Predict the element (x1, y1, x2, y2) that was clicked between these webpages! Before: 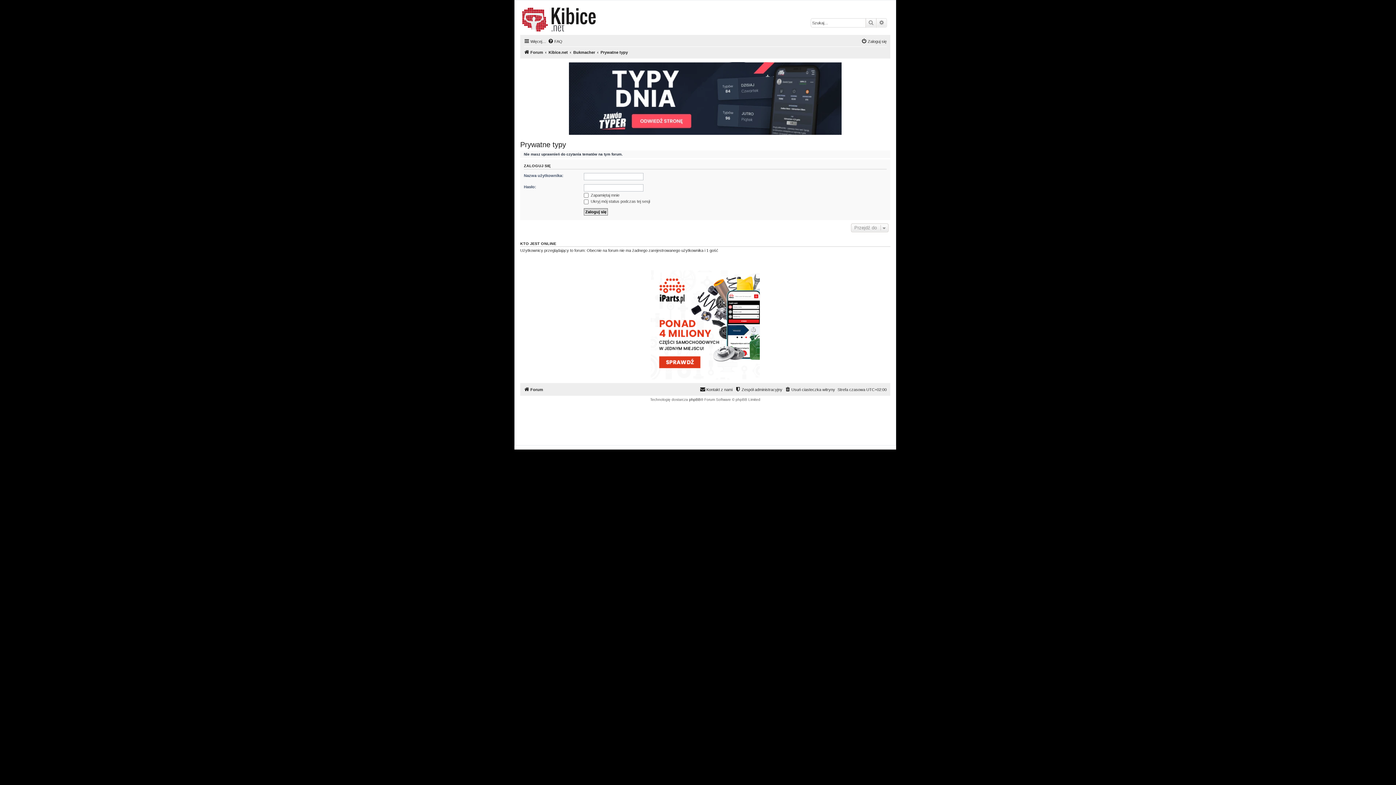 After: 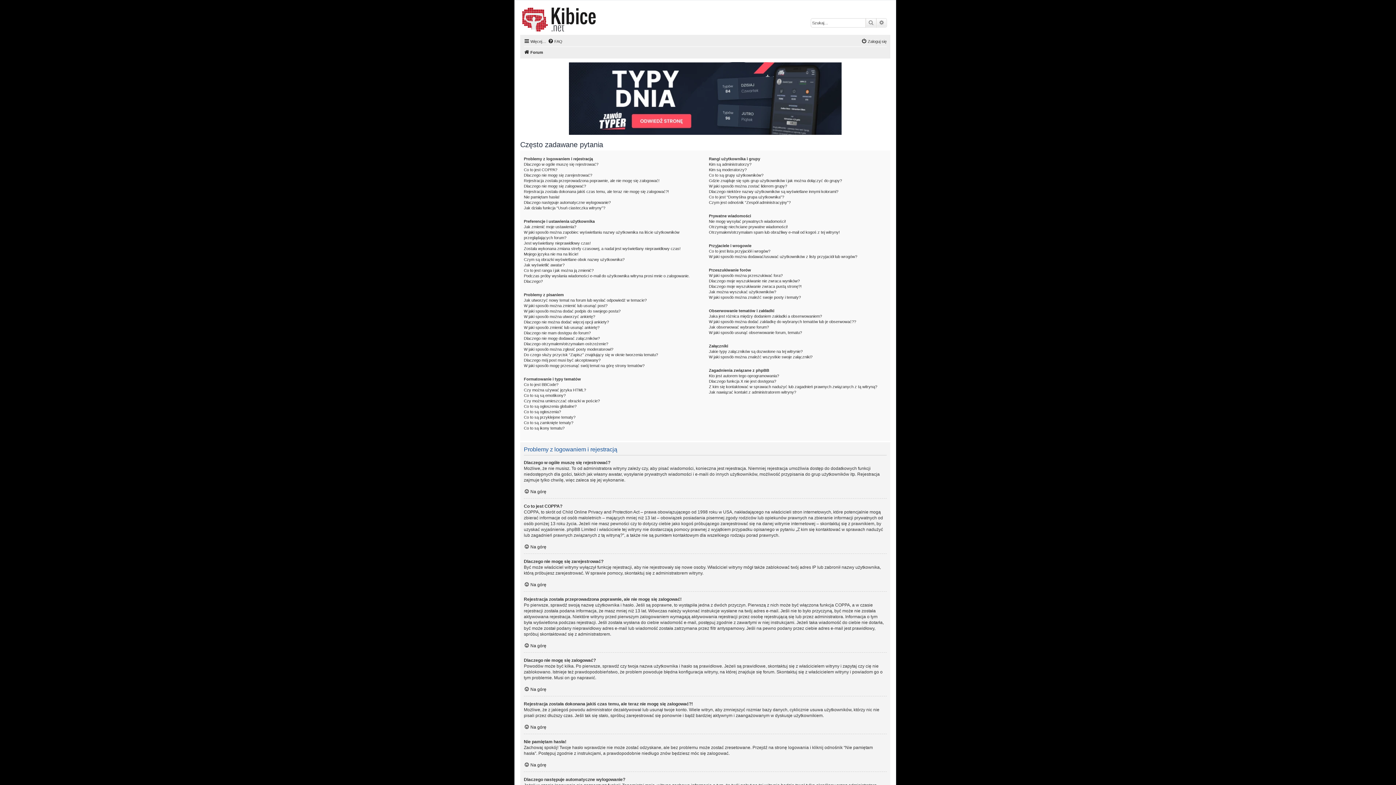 Action: label: FAQ bbox: (548, 37, 562, 45)